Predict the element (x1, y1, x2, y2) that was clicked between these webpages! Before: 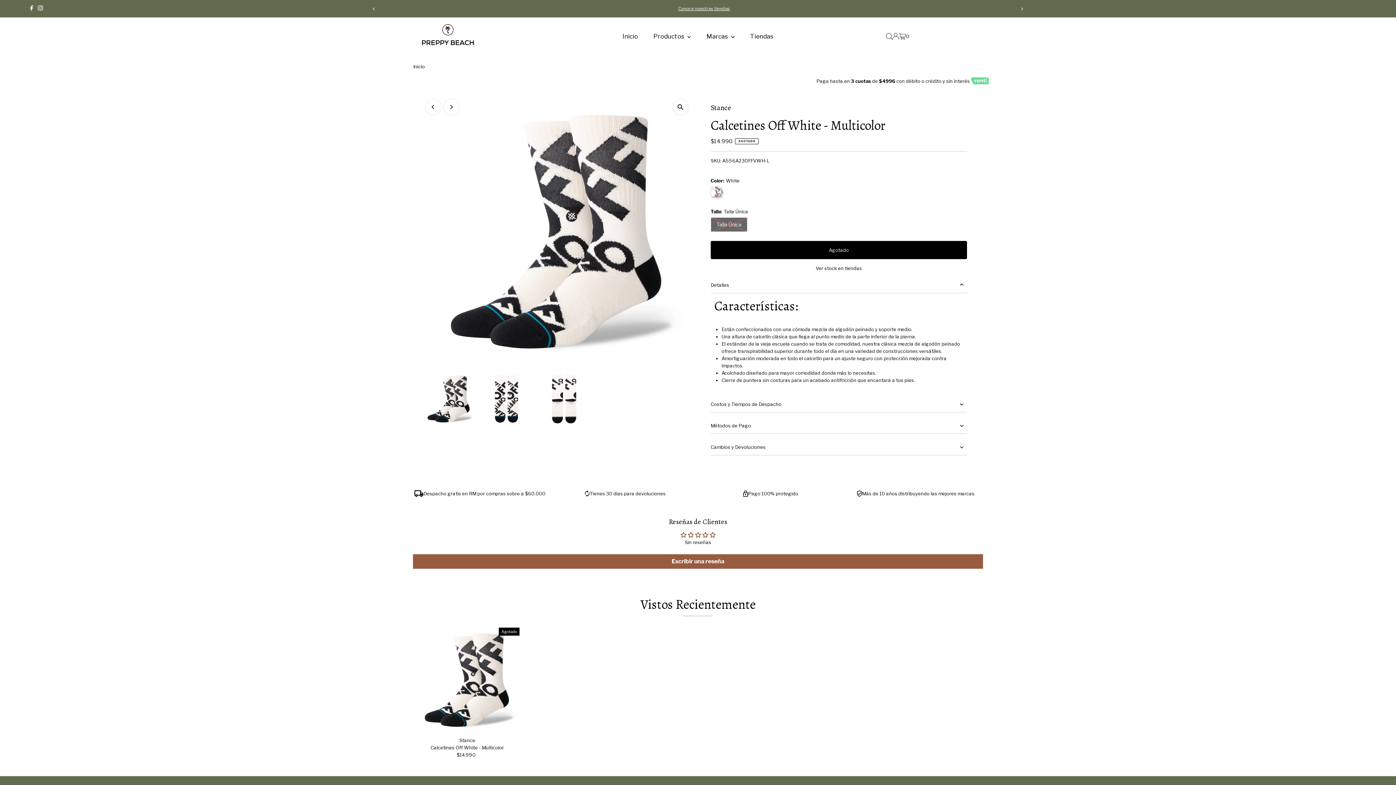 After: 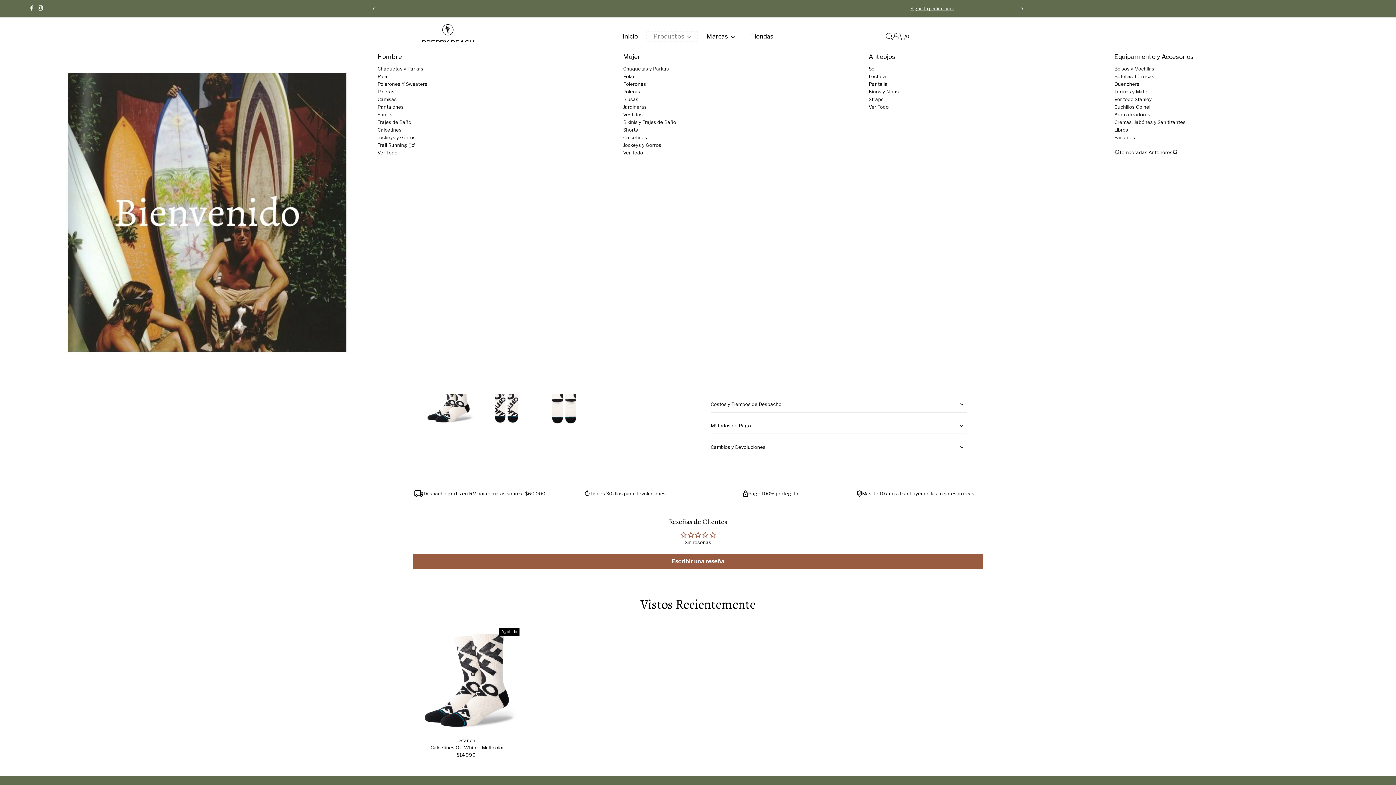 Action: bbox: (646, 31, 698, 41) label: Productos 